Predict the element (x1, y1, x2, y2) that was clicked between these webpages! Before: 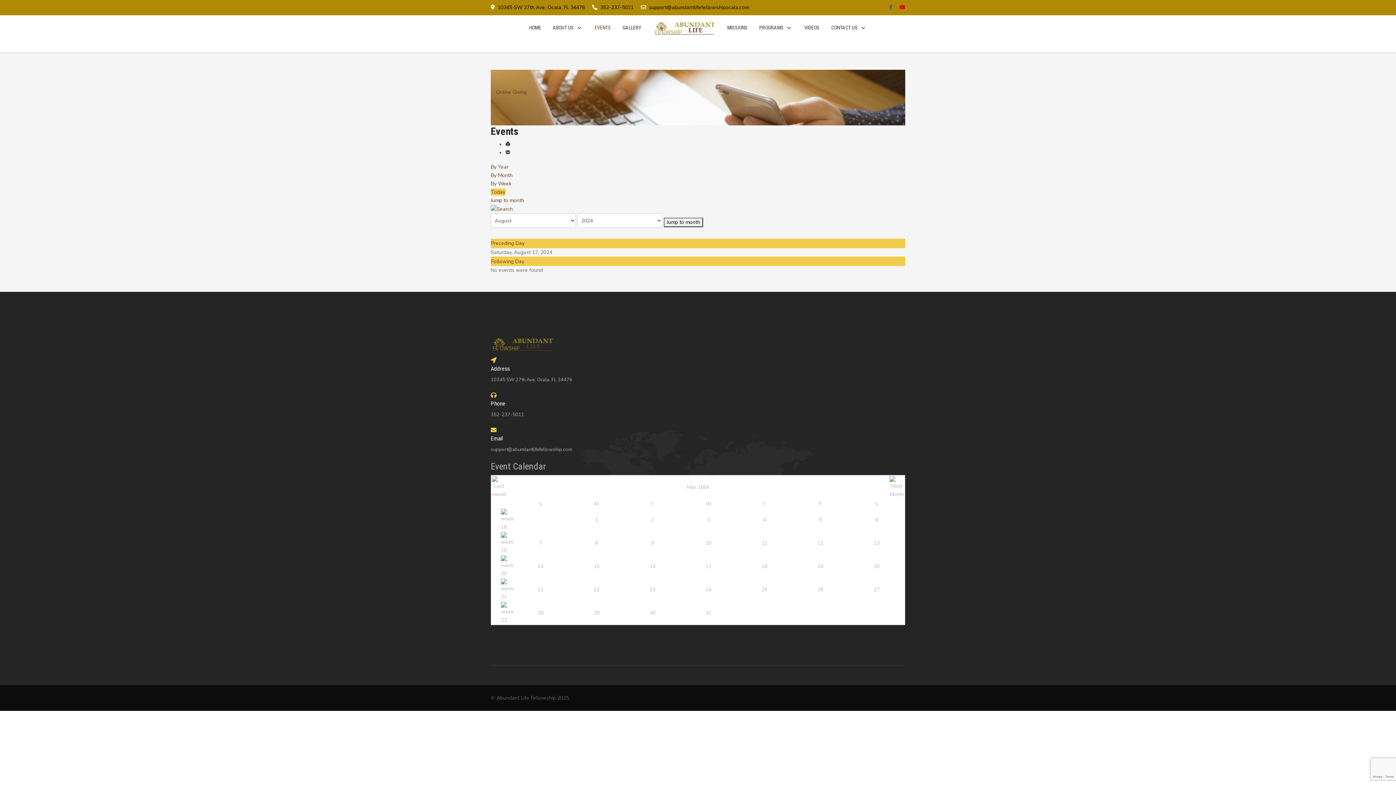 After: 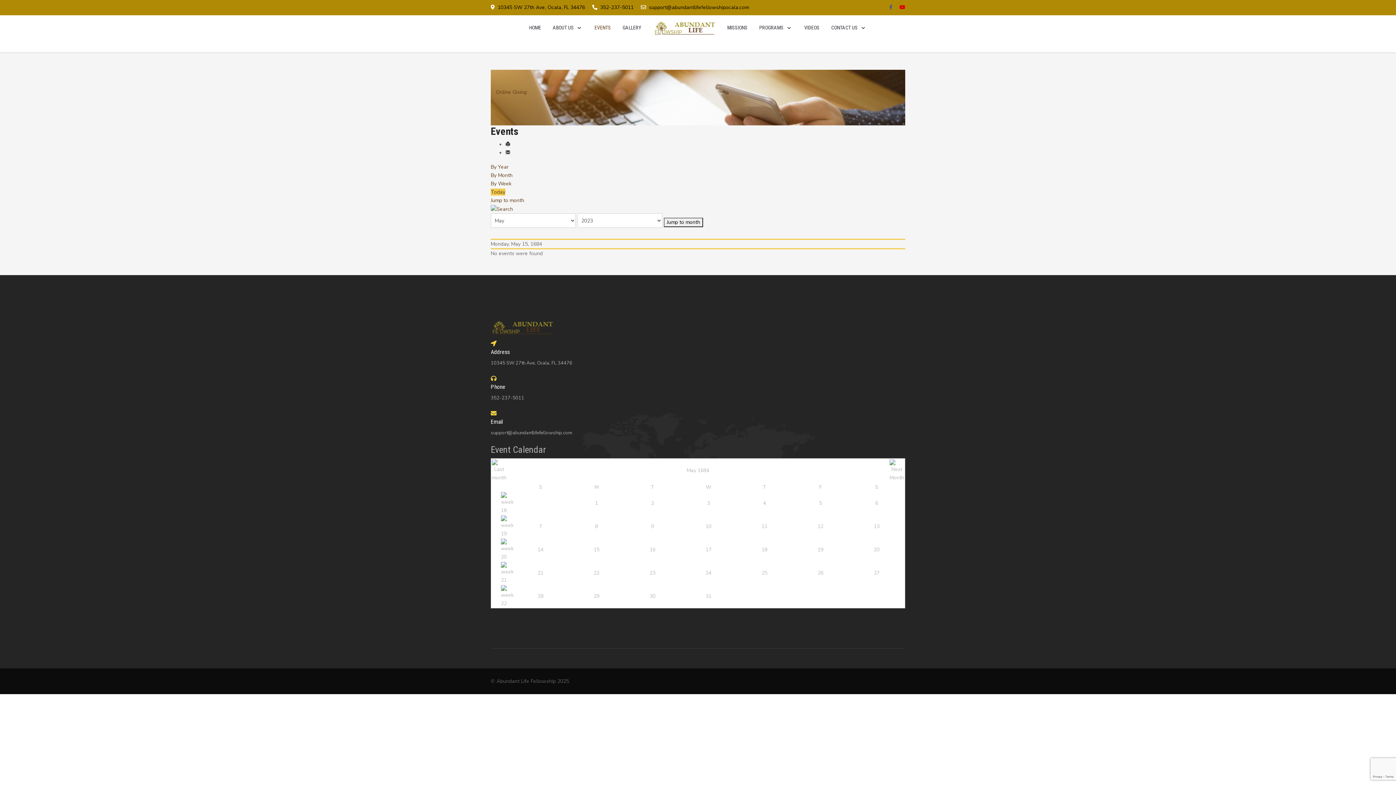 Action: label: 15 bbox: (593, 563, 599, 570)